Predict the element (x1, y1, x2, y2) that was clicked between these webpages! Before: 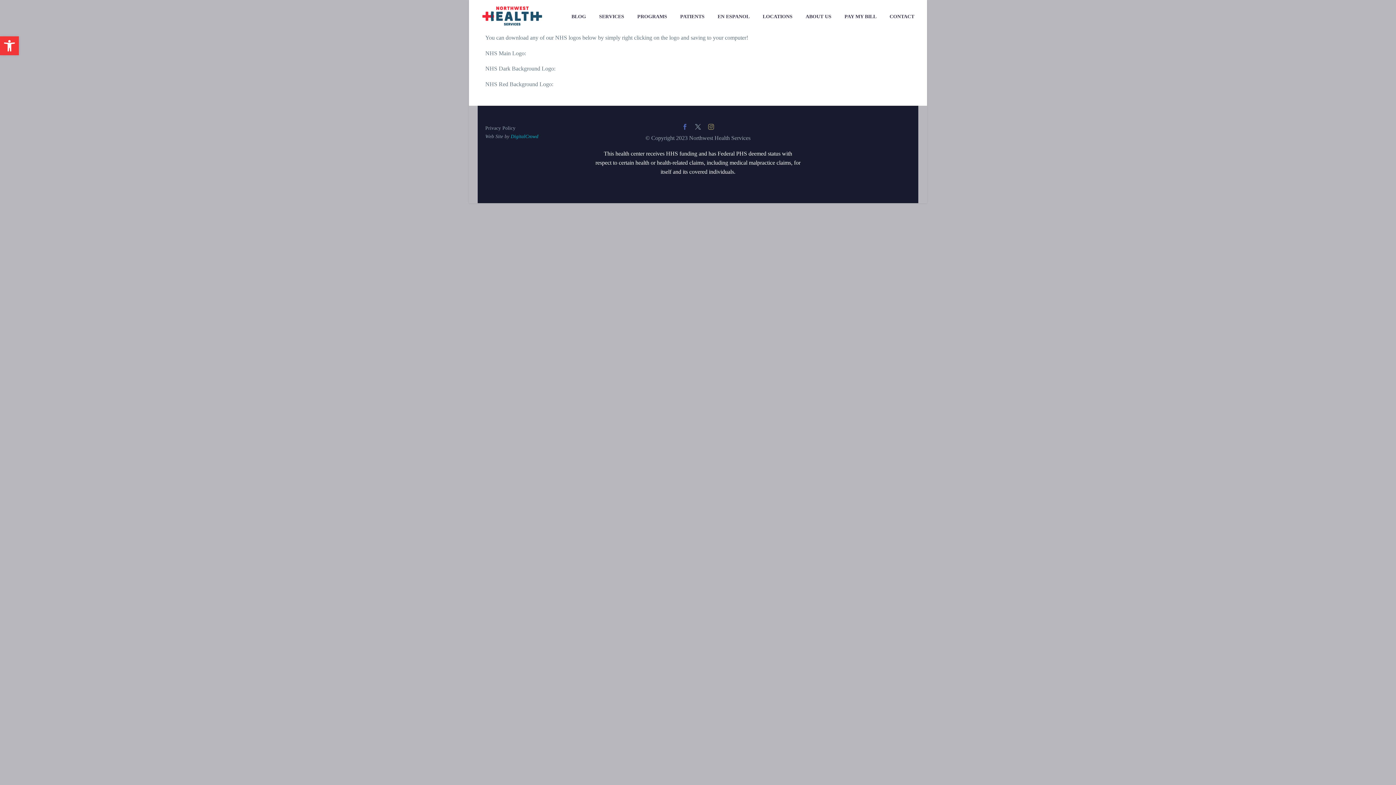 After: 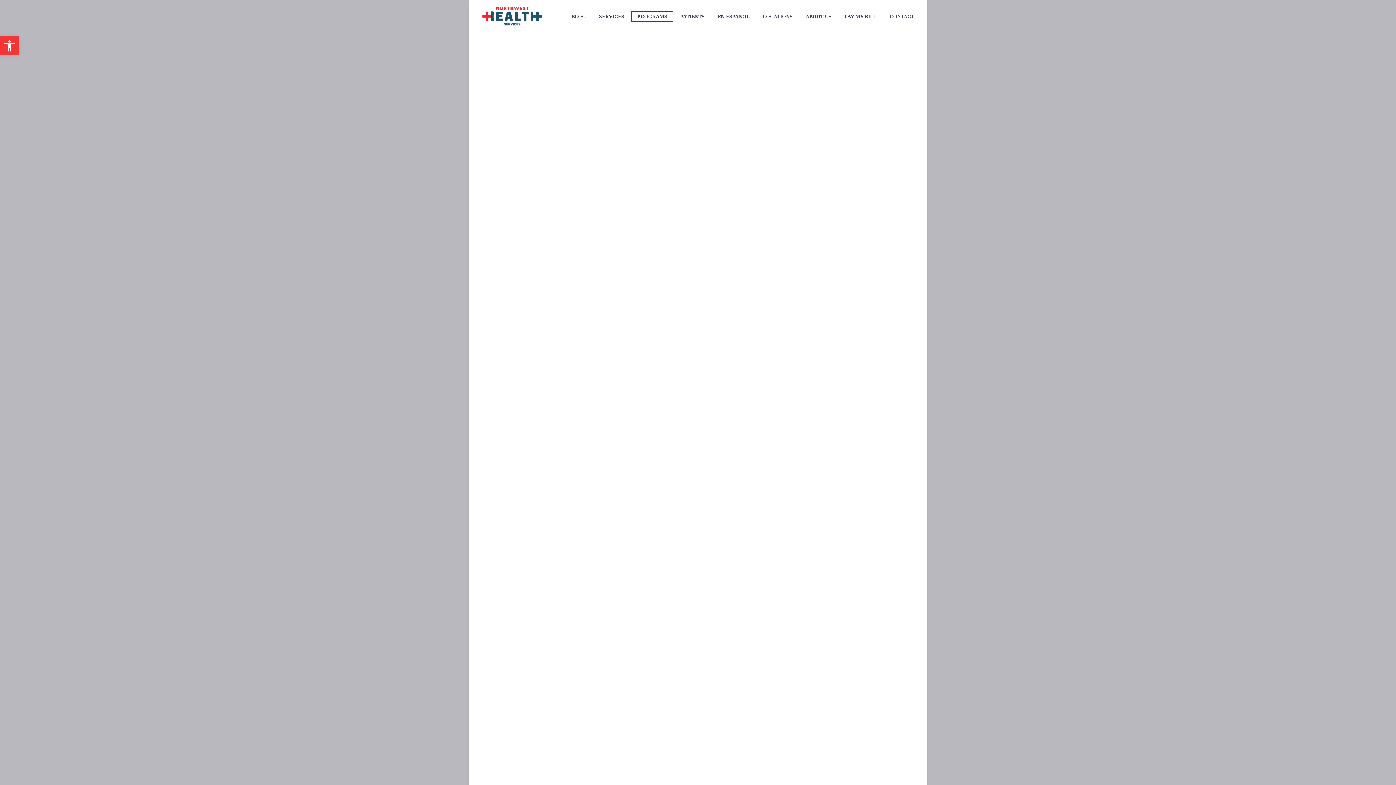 Action: label: PROGRAMS bbox: (632, 12, 672, 21)